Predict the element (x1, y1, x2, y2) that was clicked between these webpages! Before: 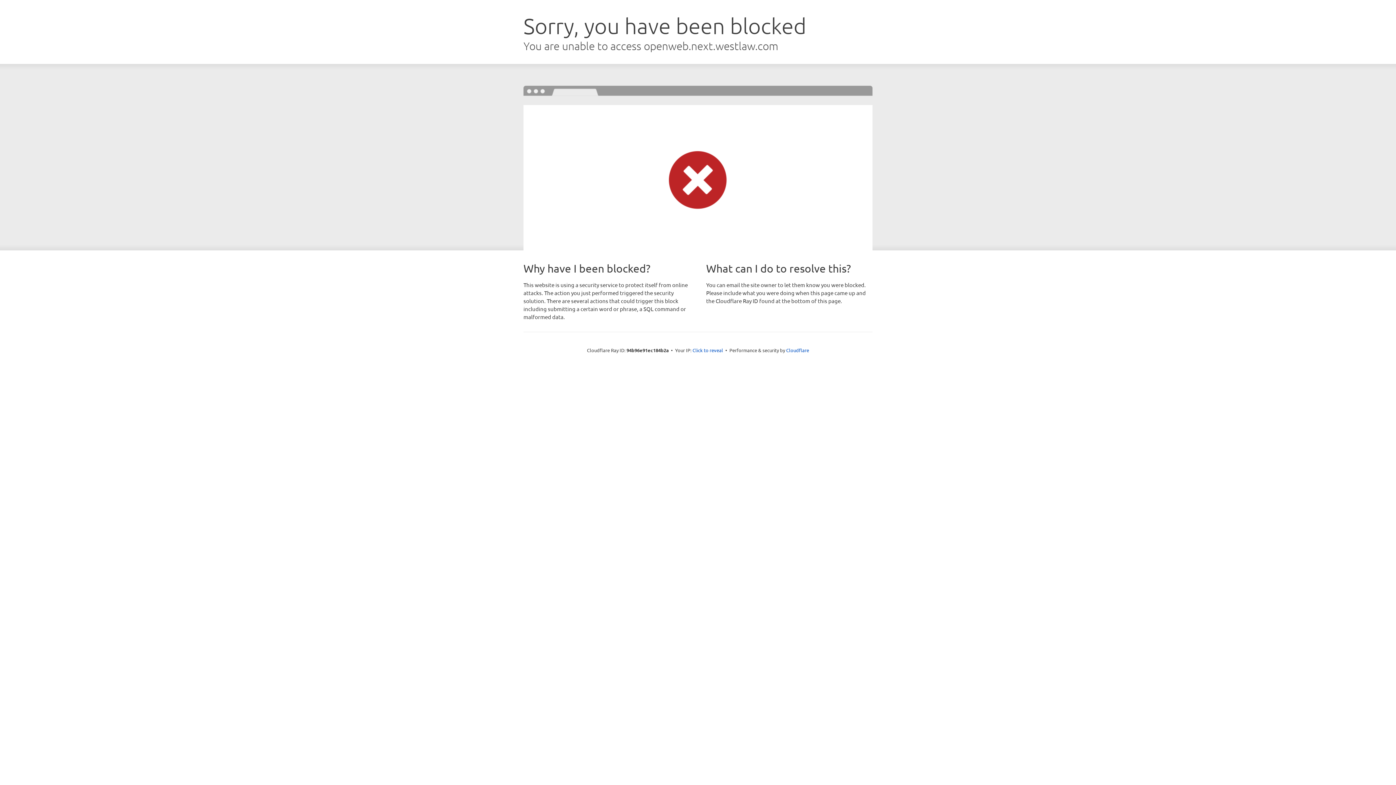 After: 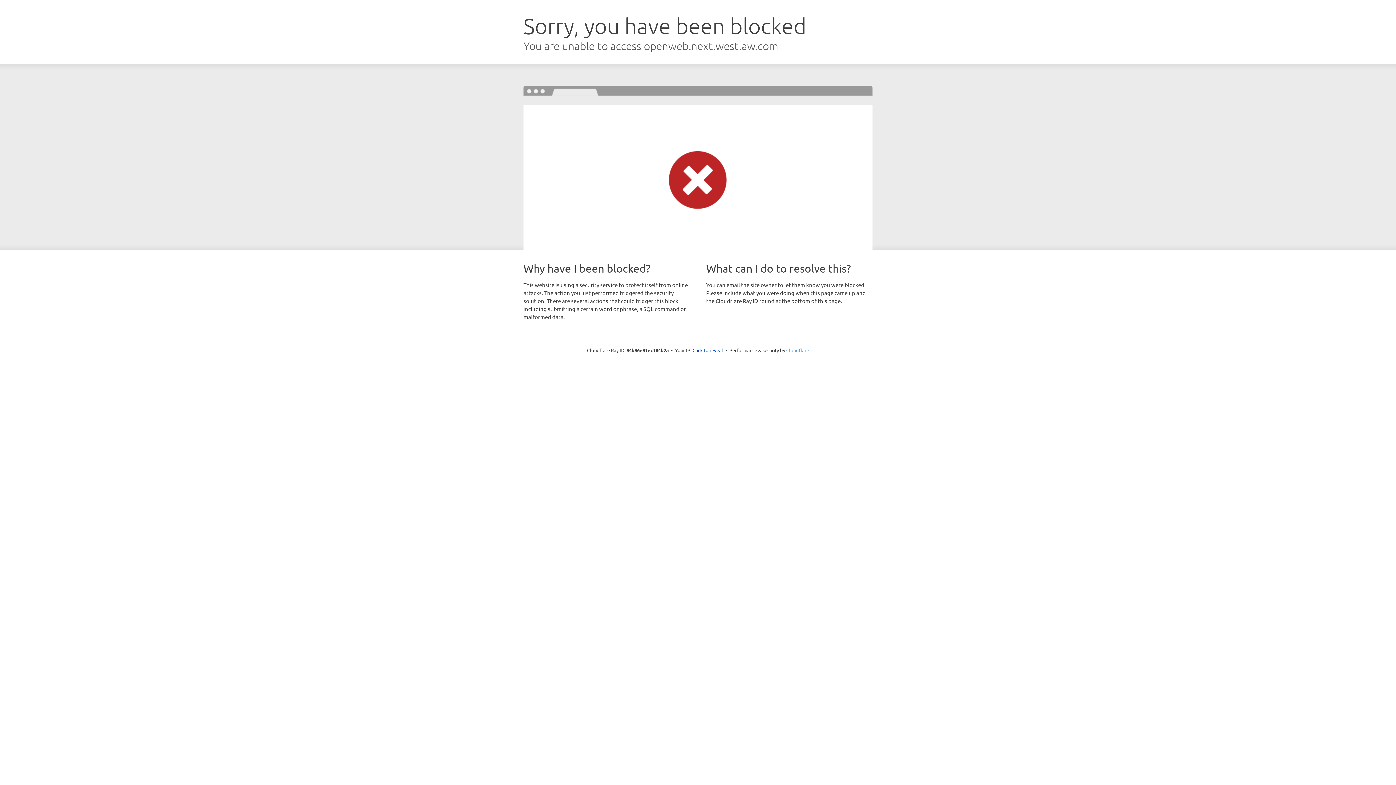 Action: bbox: (786, 347, 809, 353) label: Cloudflare